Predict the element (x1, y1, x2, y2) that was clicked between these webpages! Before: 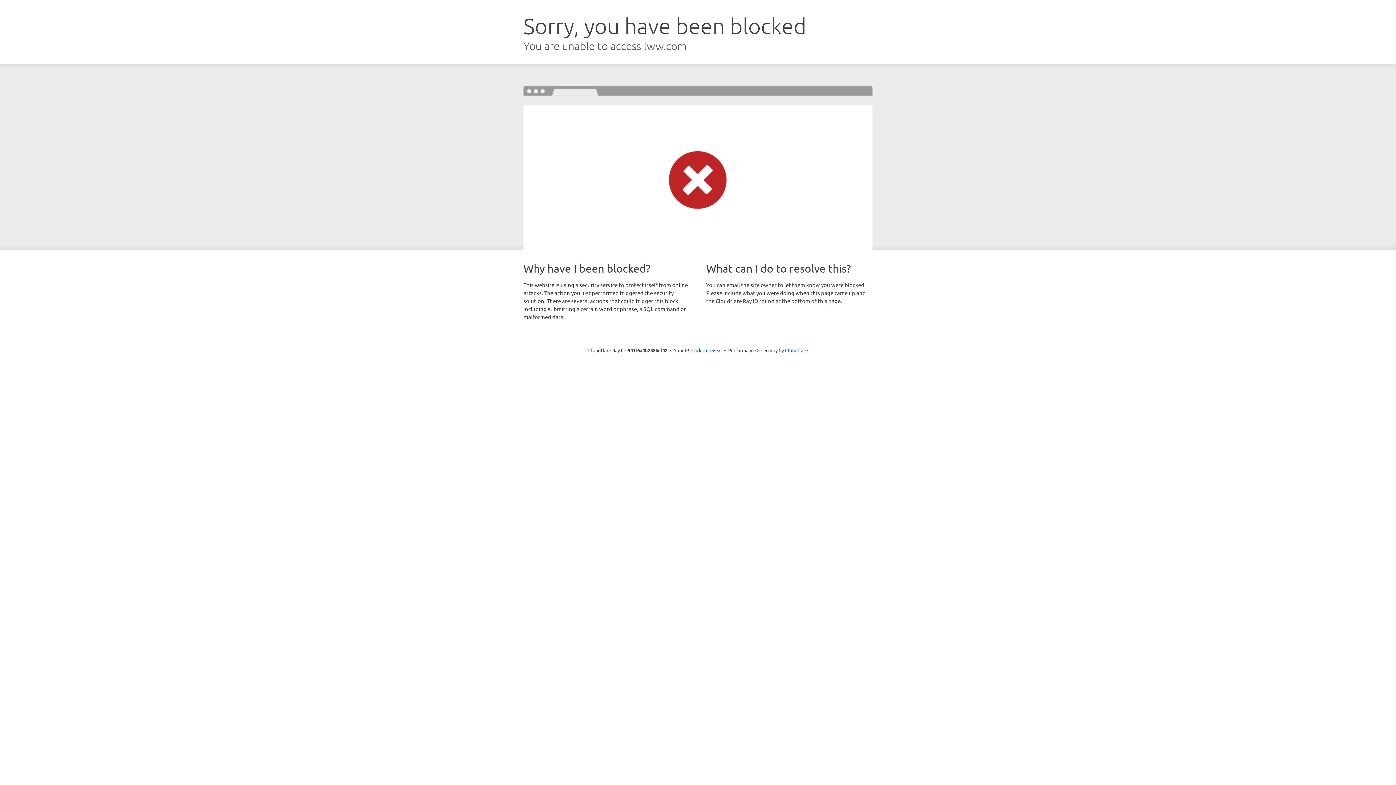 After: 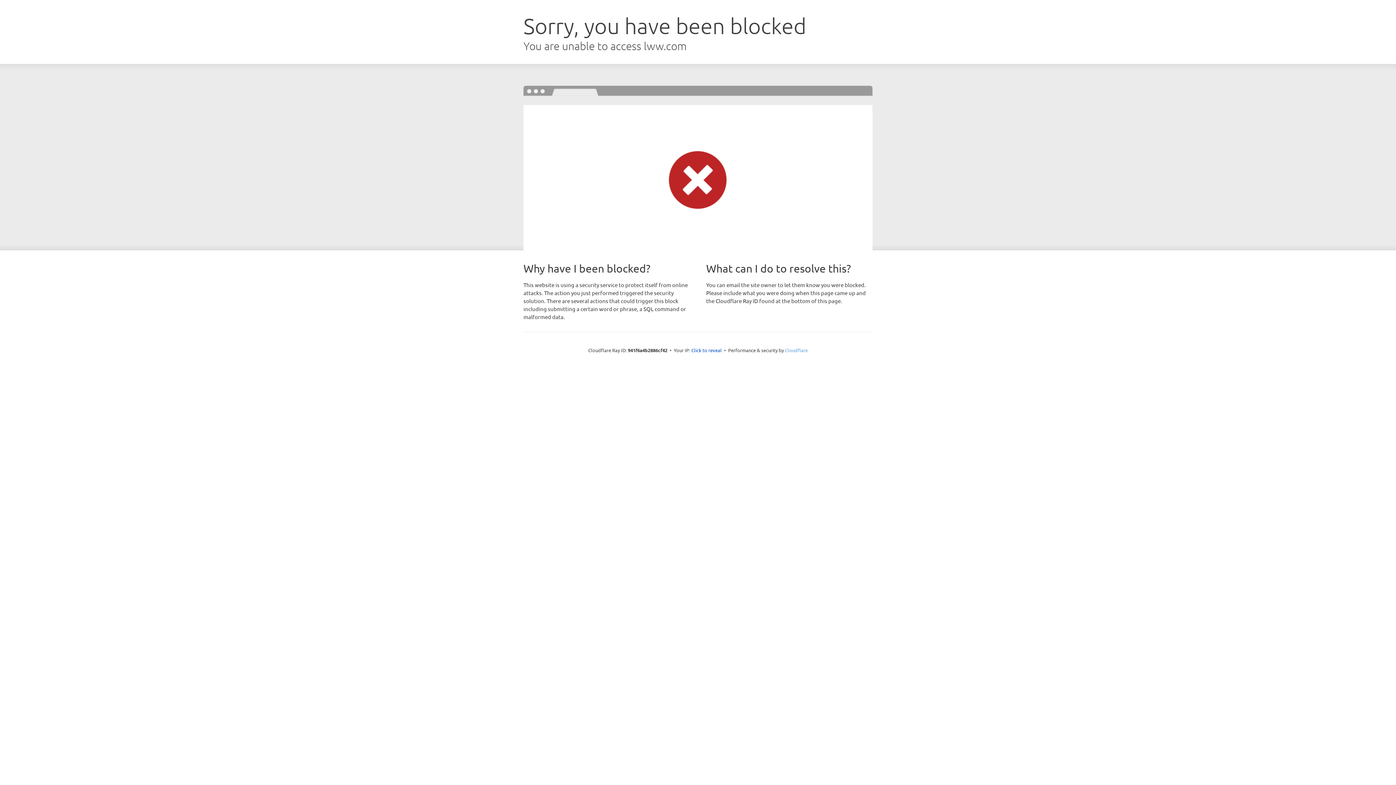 Action: label: Cloudflare bbox: (785, 347, 808, 353)